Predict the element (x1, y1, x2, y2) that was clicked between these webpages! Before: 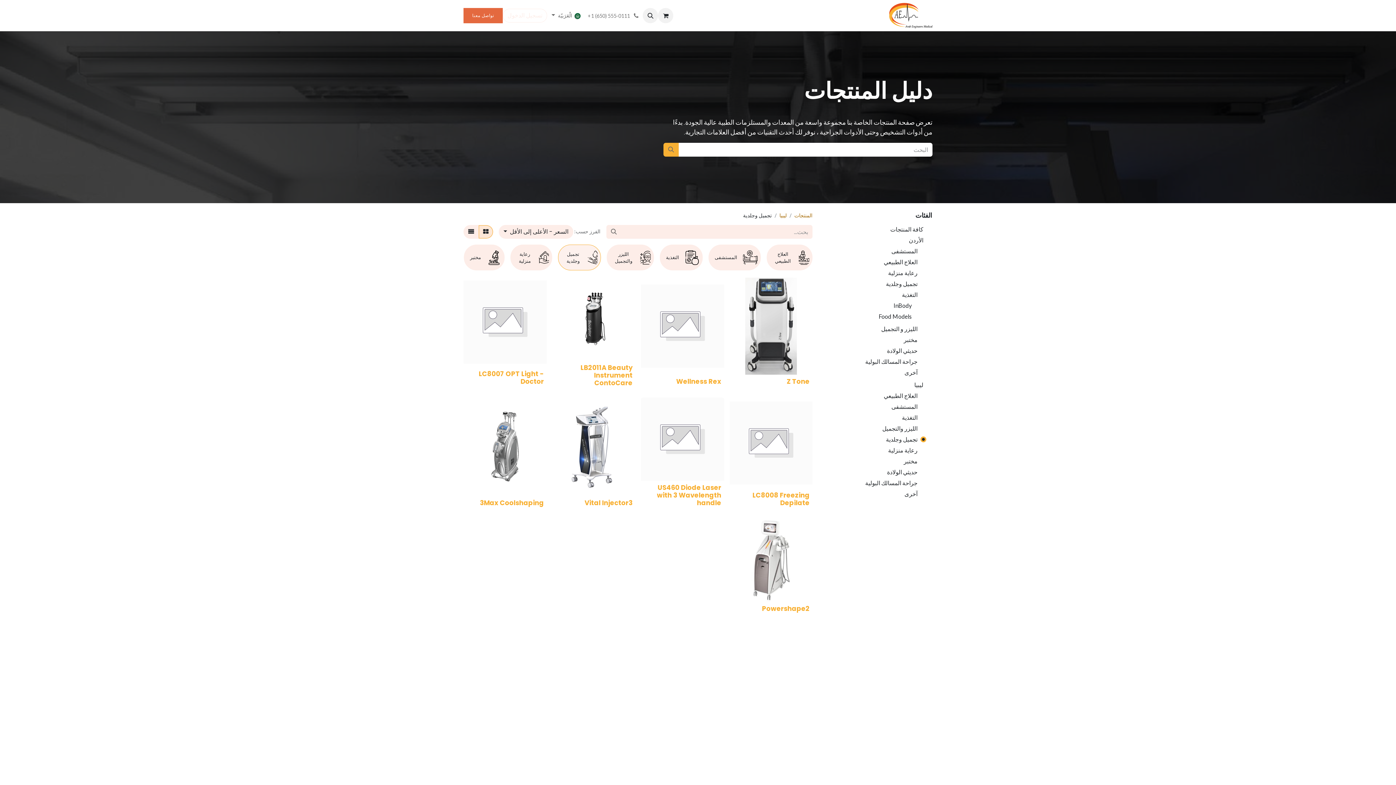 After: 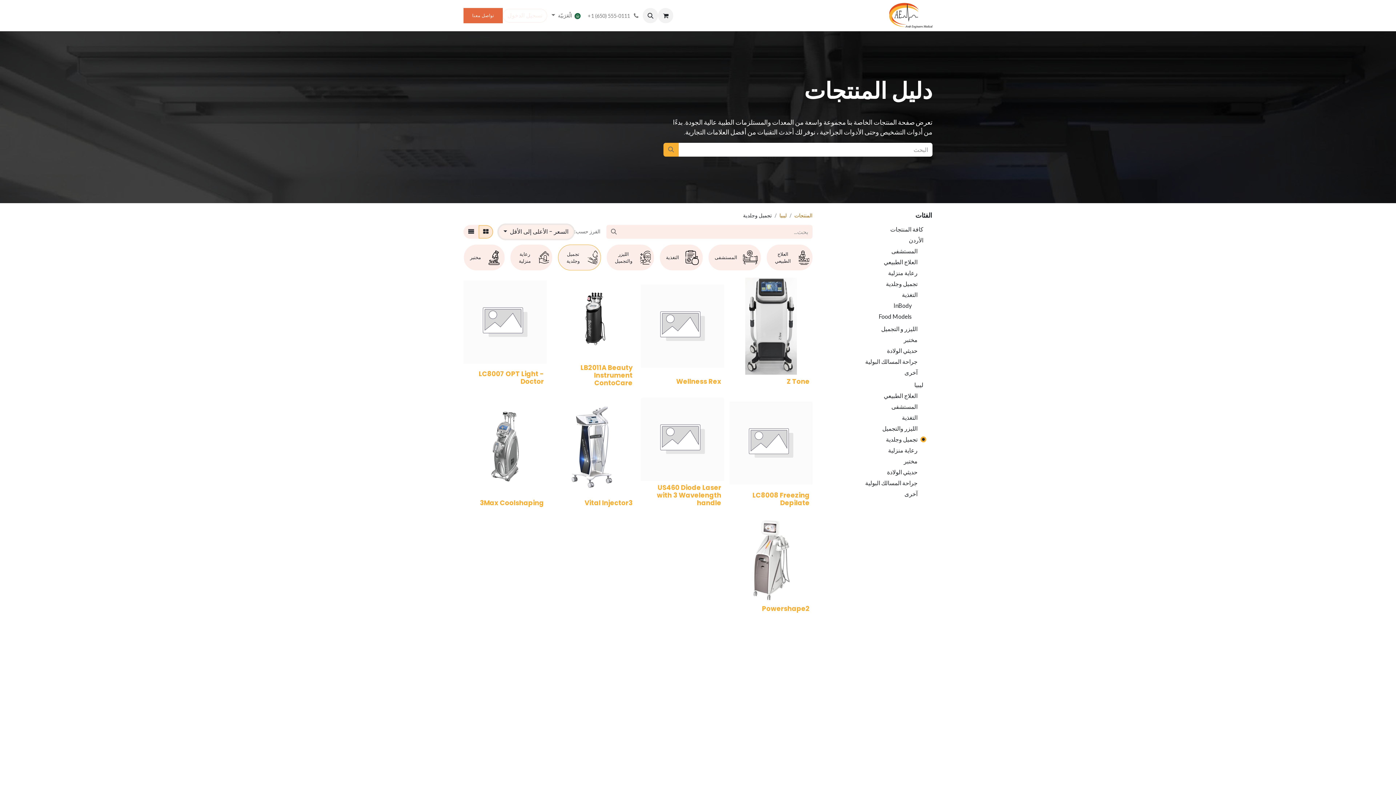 Action: label: السعر - الأعلى إلى الأقل  bbox: (498, 225, 573, 238)